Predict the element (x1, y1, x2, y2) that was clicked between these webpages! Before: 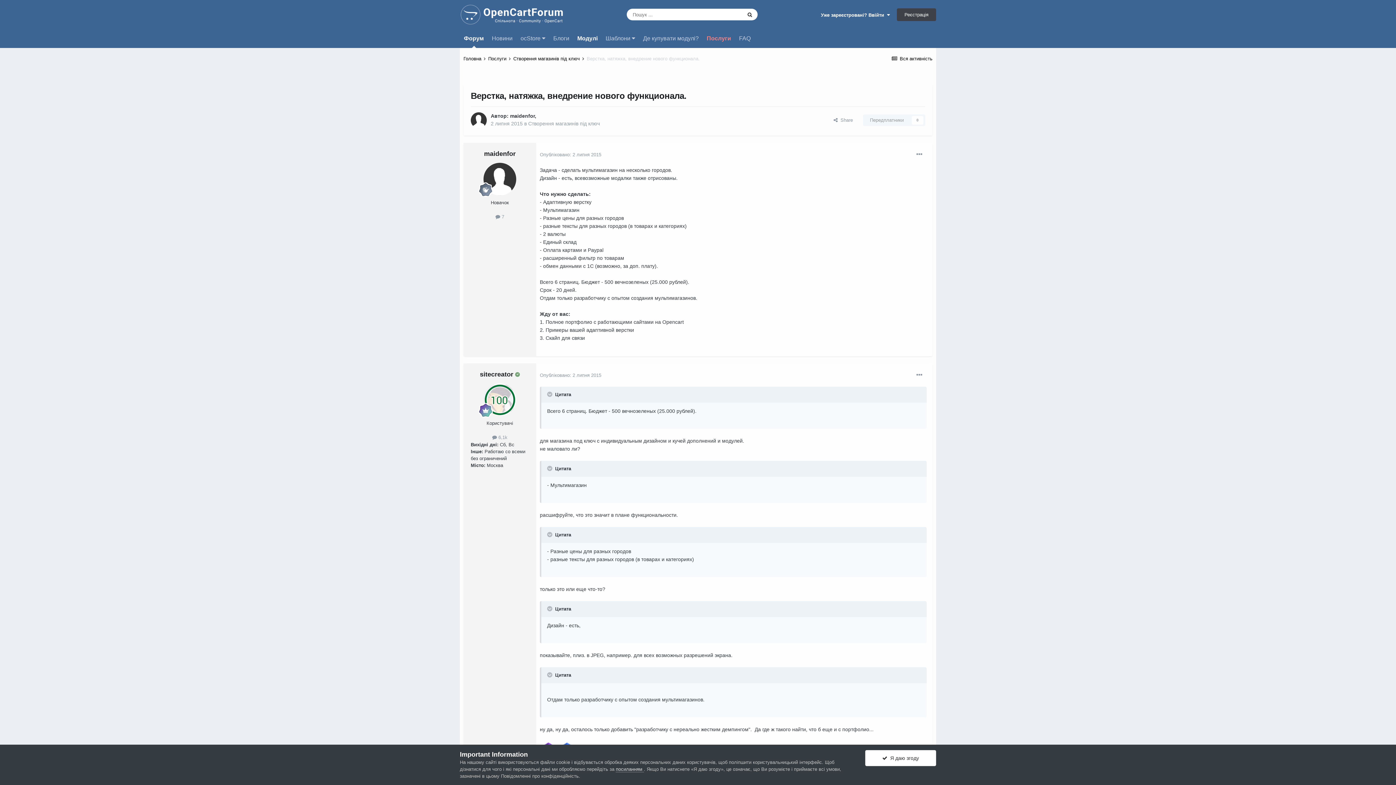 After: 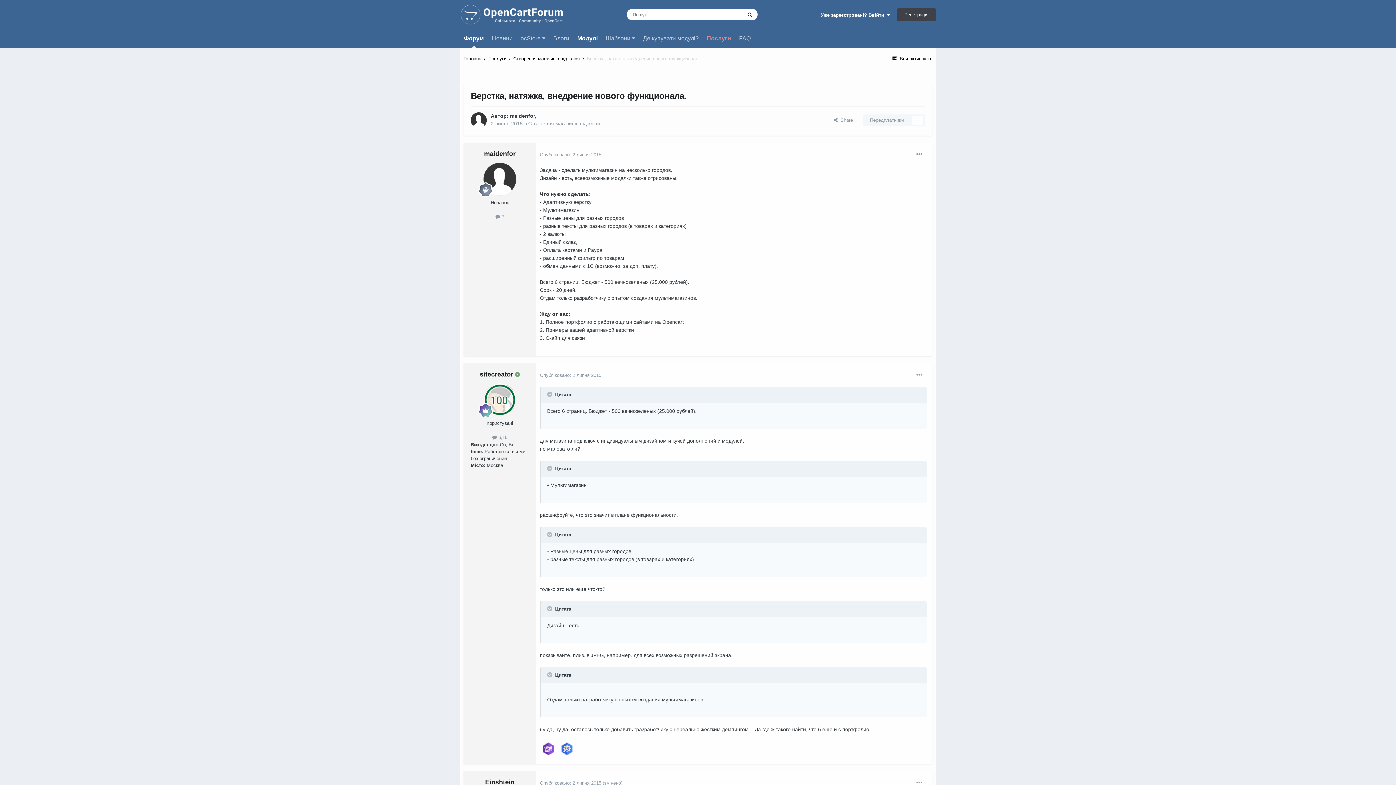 Action: label:   Я даю згоду bbox: (865, 750, 936, 766)